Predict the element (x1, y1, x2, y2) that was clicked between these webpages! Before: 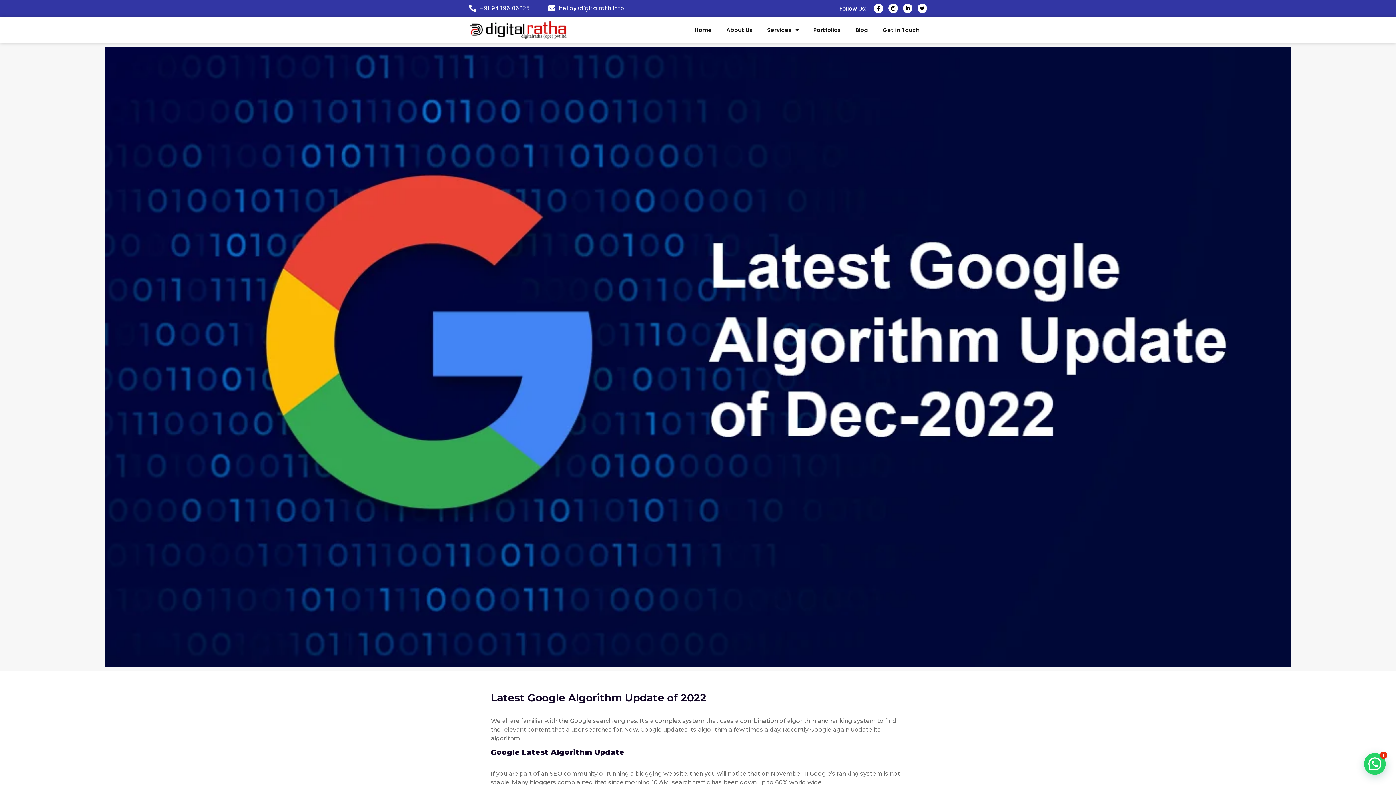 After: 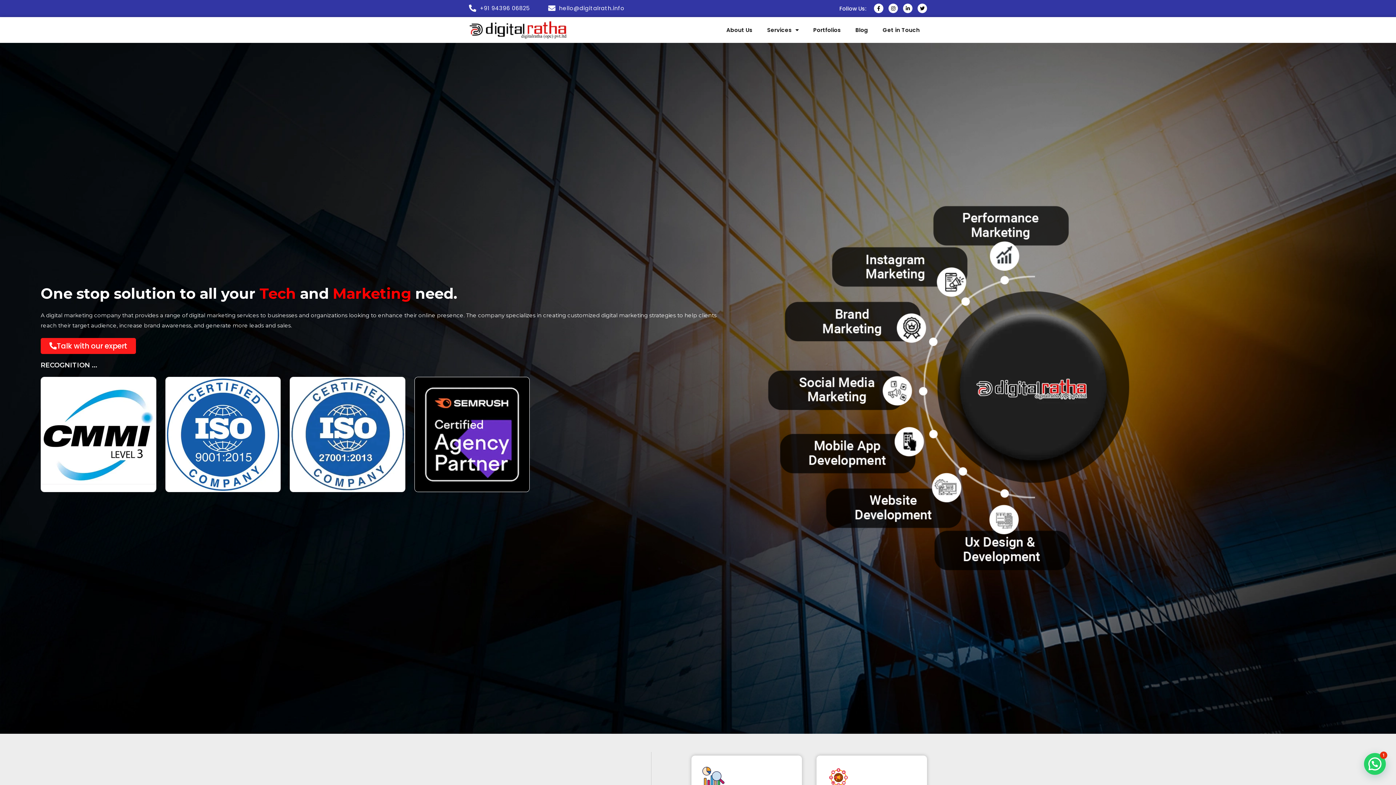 Action: bbox: (469, 20, 578, 39)